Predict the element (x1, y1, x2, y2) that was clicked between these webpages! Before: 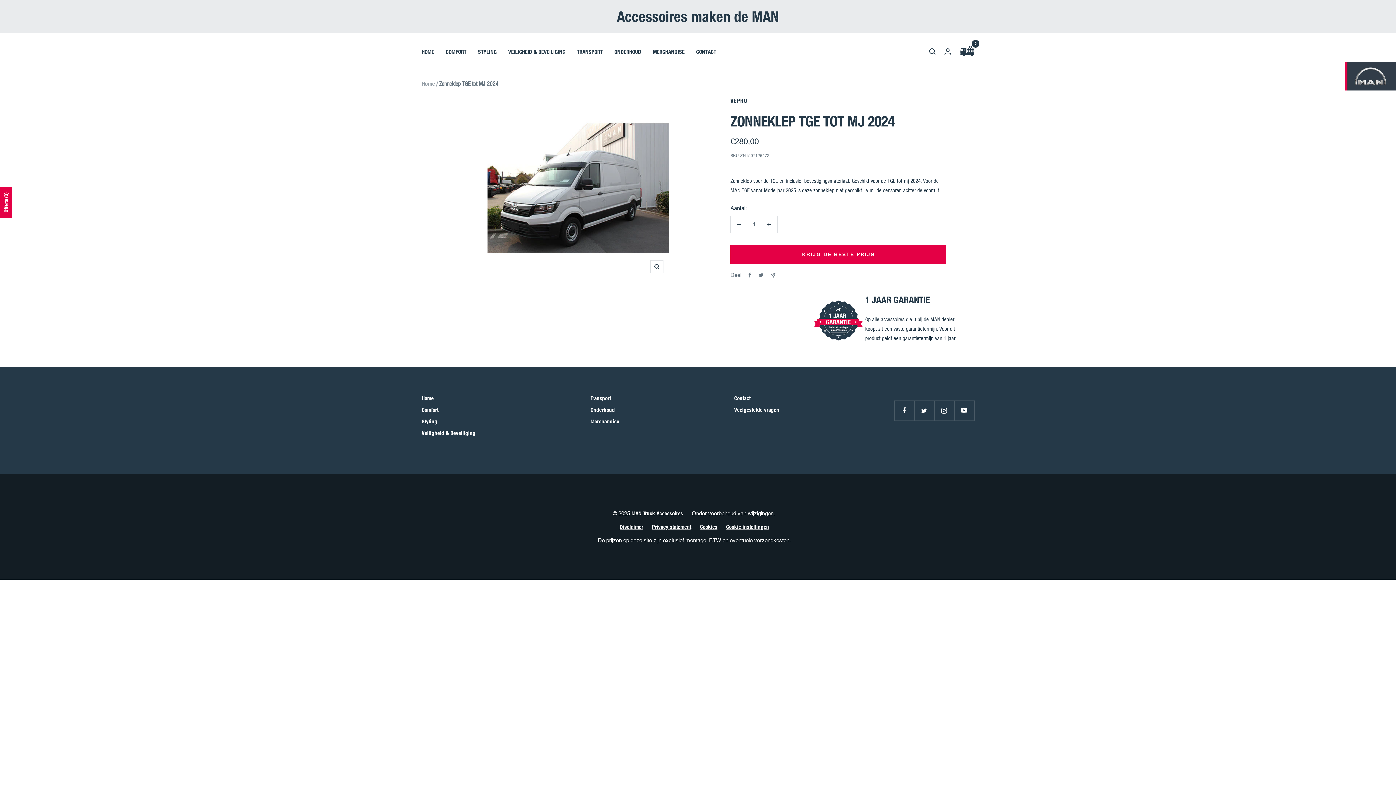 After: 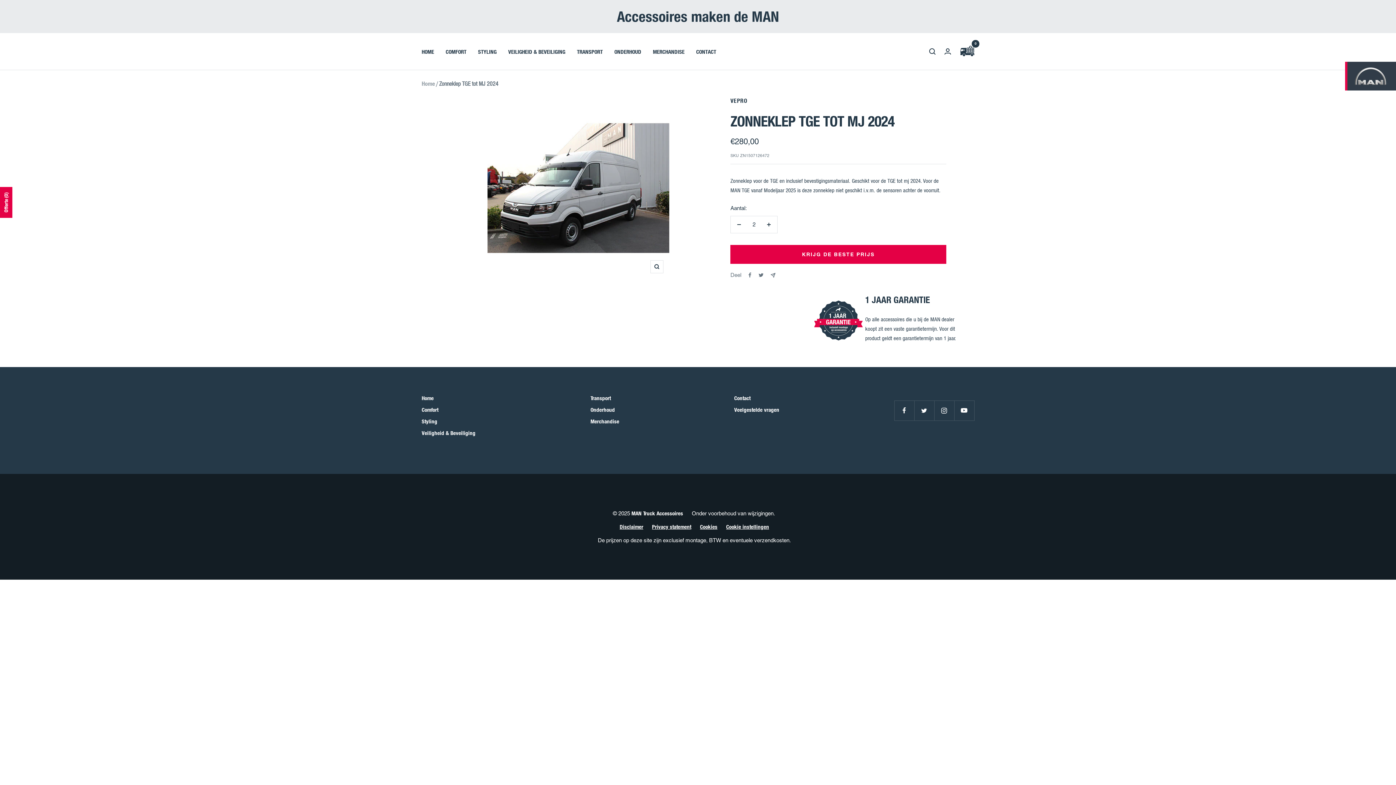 Action: bbox: (760, 216, 777, 233)